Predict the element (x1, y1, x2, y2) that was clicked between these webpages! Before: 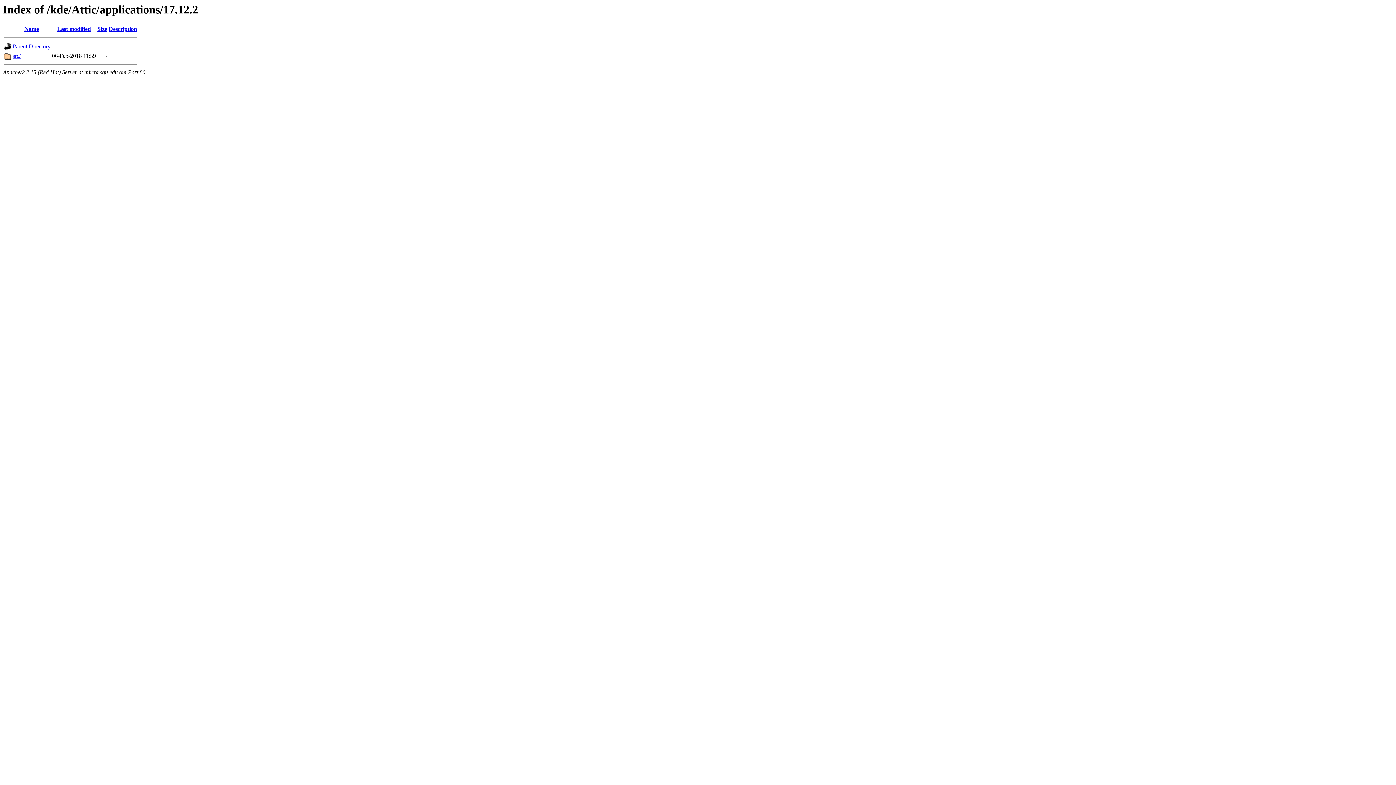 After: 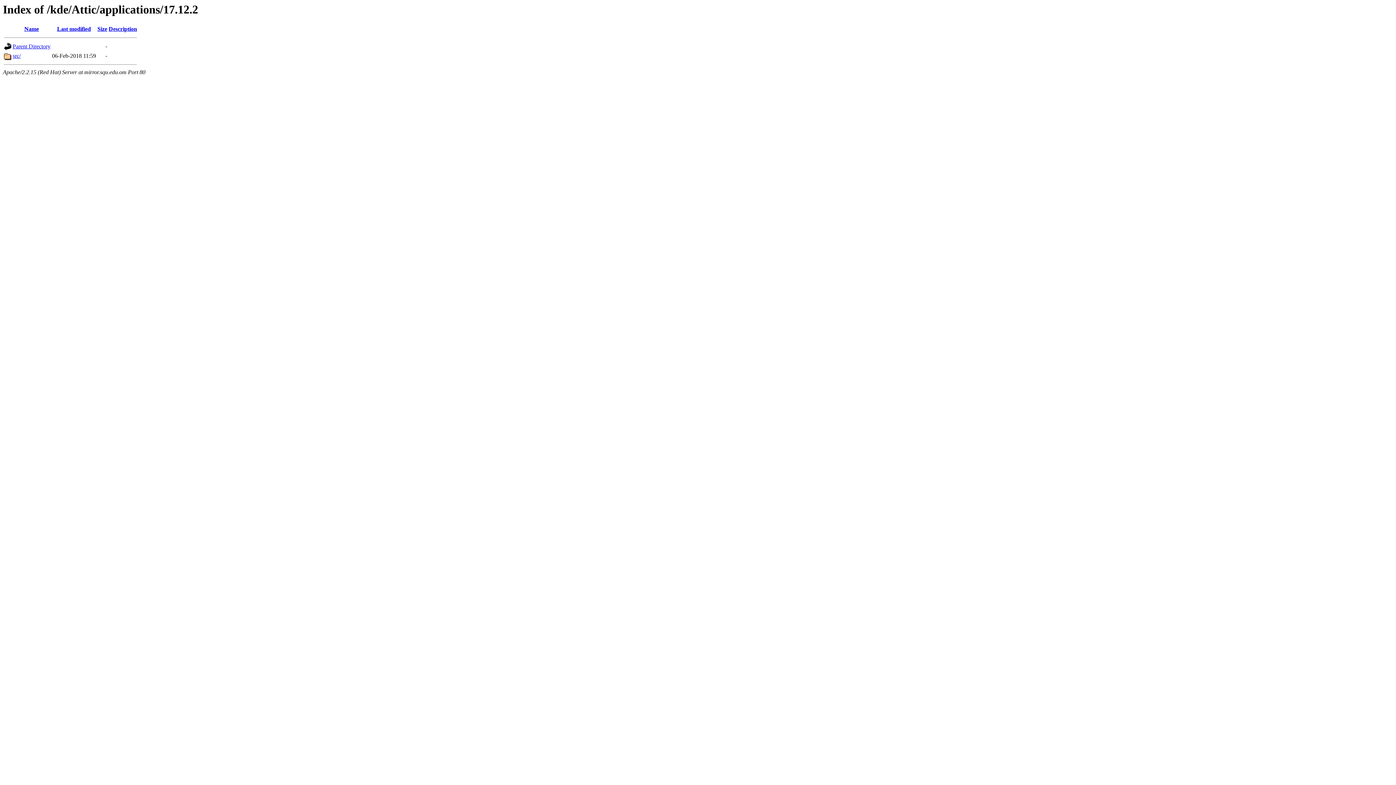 Action: label: Last modified bbox: (57, 25, 90, 32)